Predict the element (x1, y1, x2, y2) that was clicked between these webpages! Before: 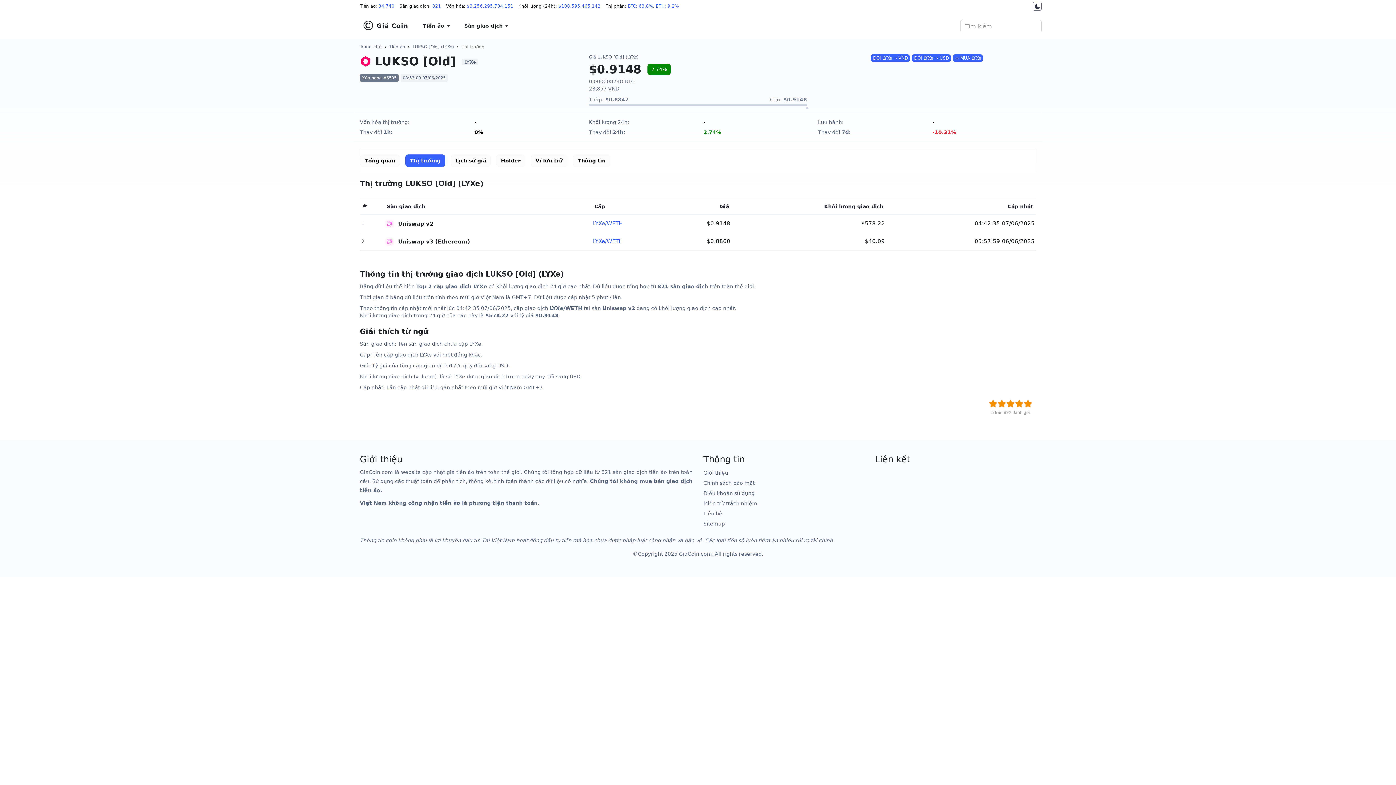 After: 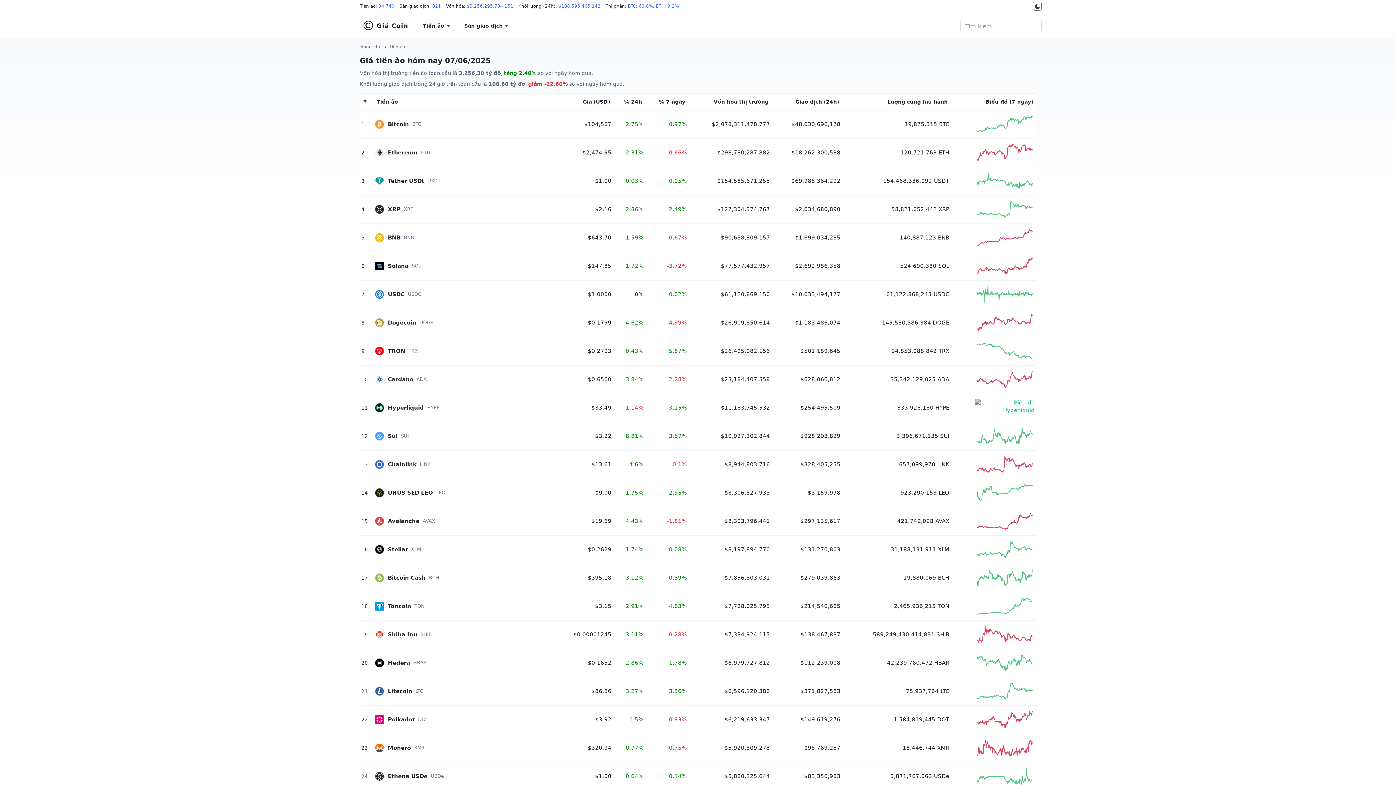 Action: label: ETH: 9.2% bbox: (656, 3, 678, 8)